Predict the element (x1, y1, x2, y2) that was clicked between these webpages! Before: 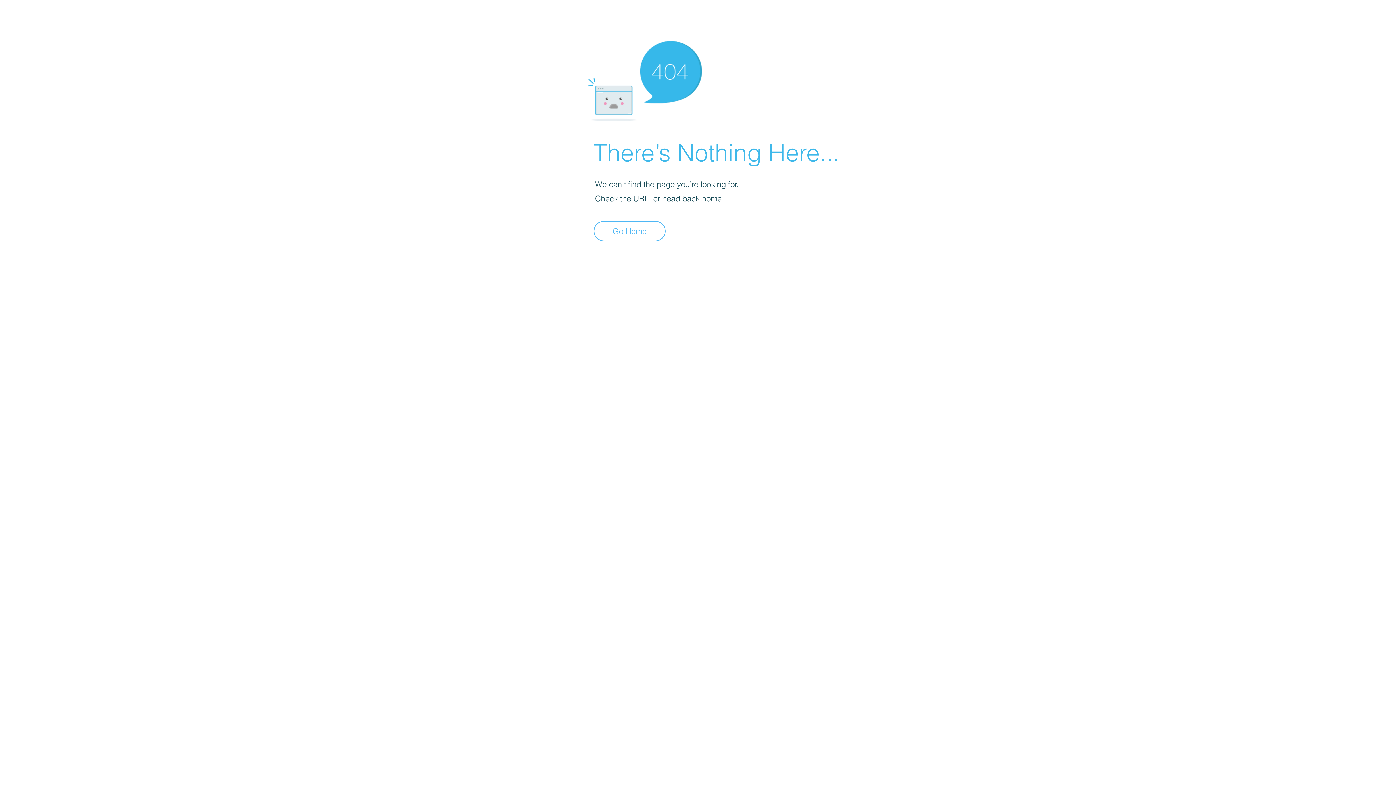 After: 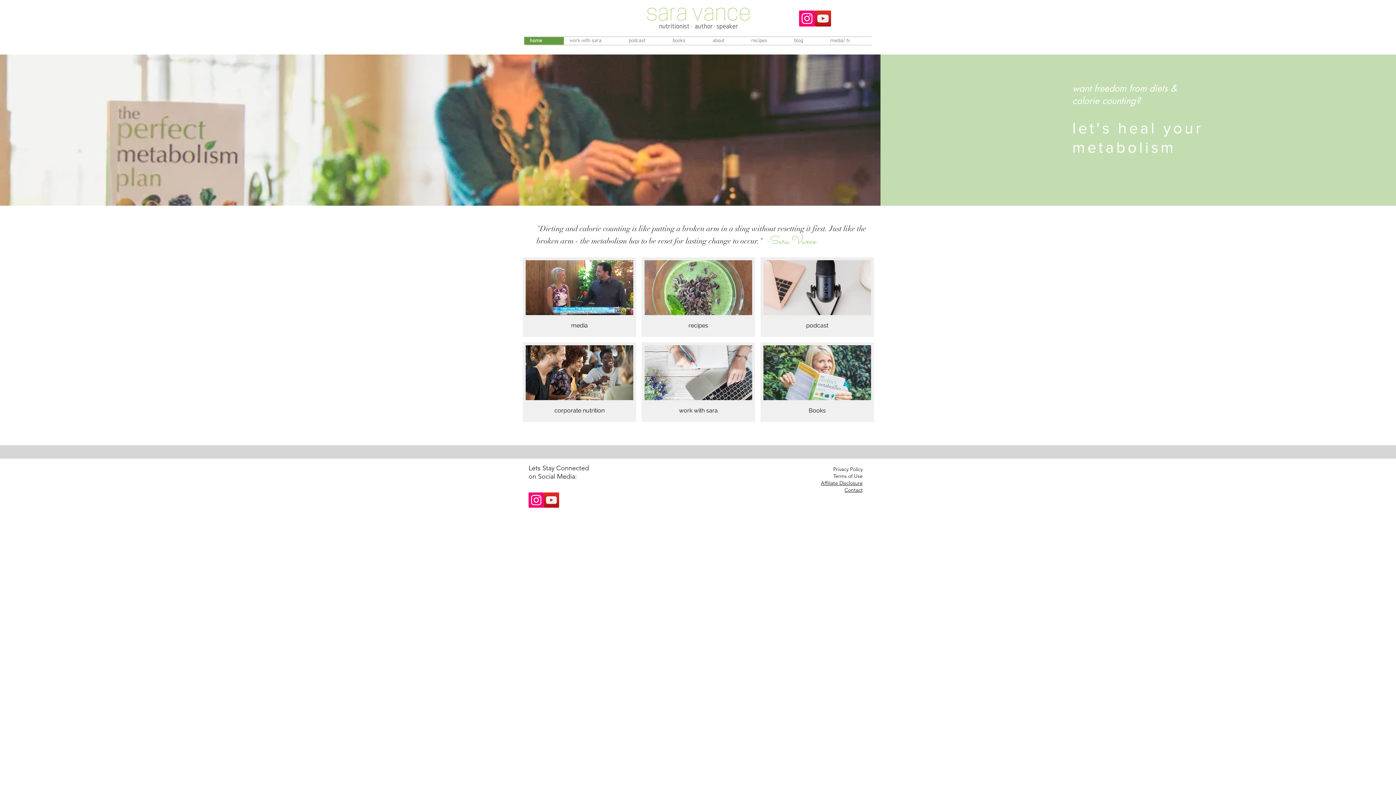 Action: label: Go Home bbox: (593, 221, 665, 241)